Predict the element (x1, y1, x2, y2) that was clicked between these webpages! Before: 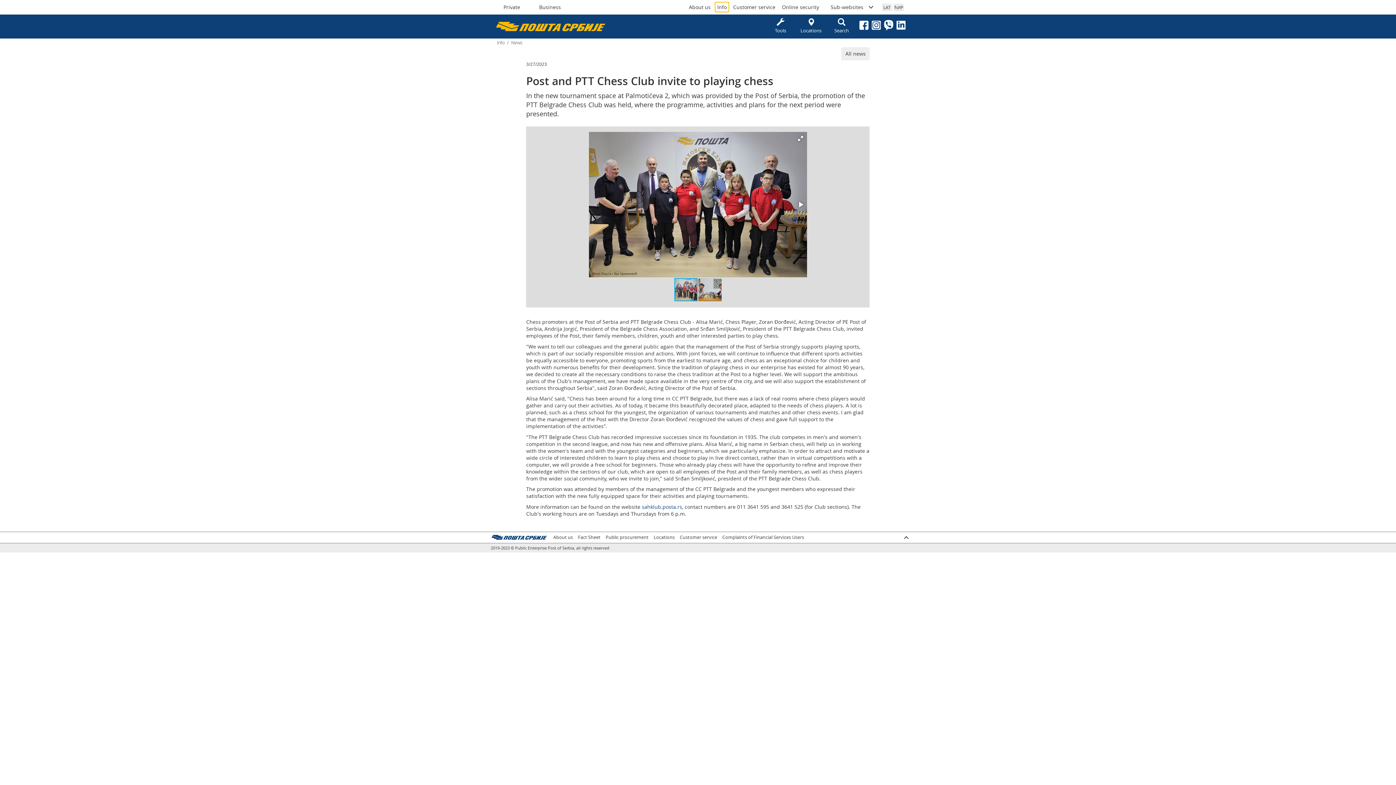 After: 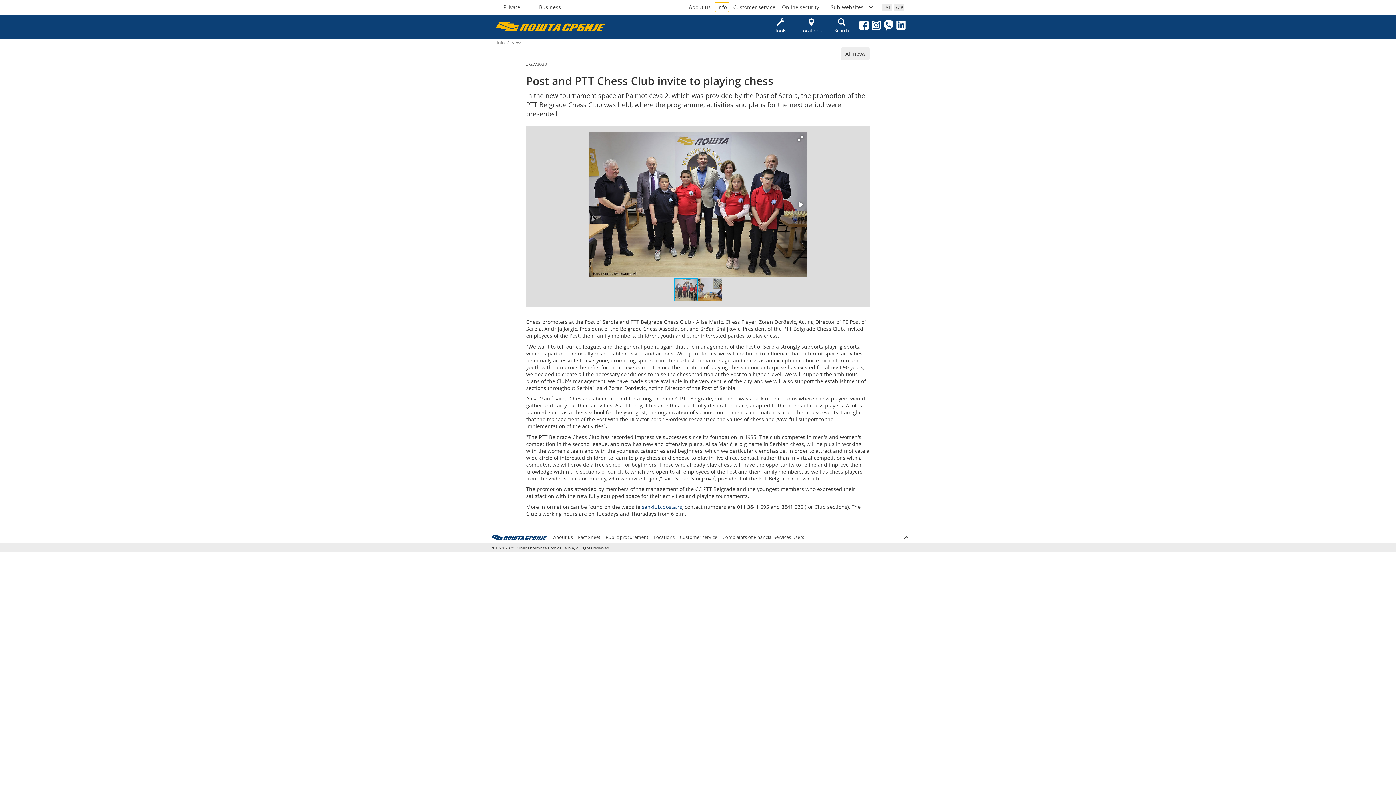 Action: bbox: (859, 20, 868, 29)